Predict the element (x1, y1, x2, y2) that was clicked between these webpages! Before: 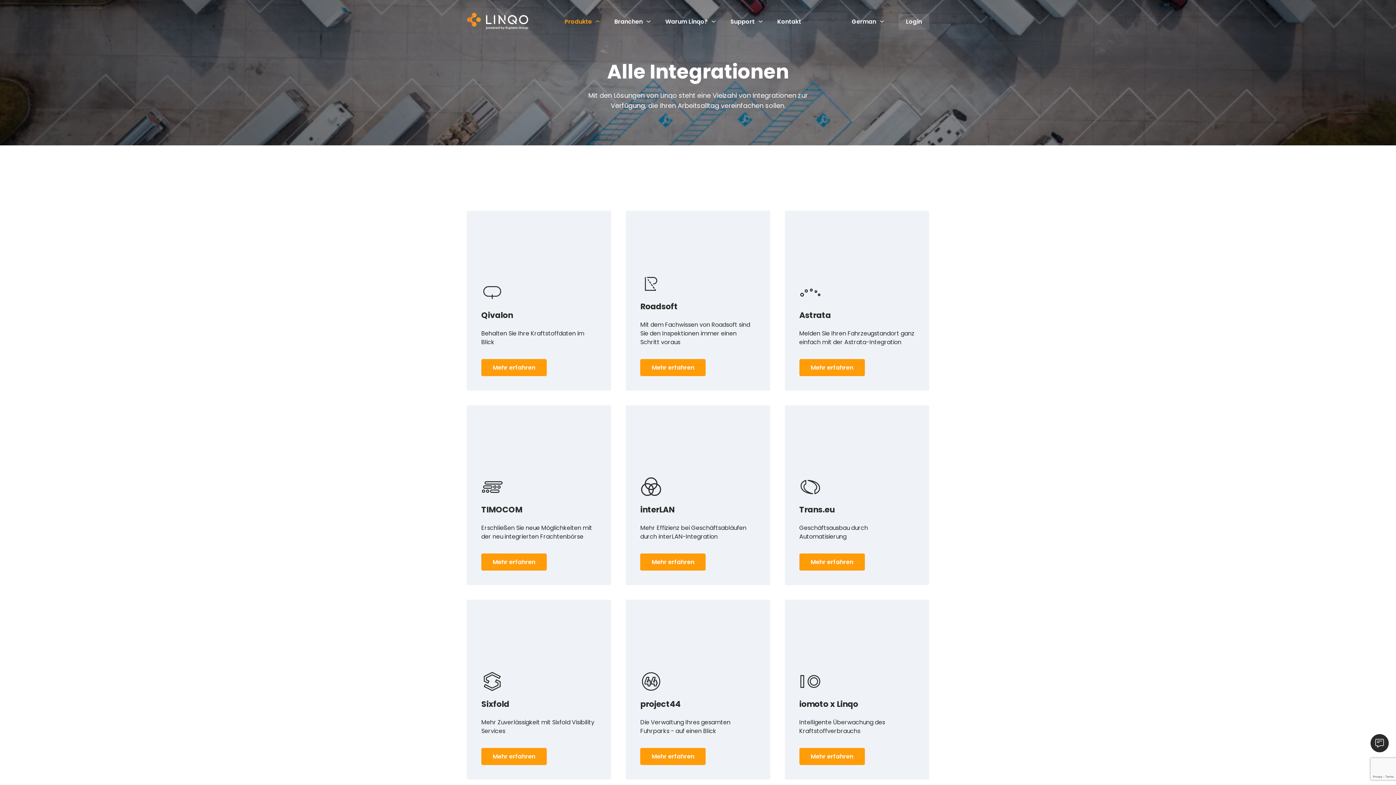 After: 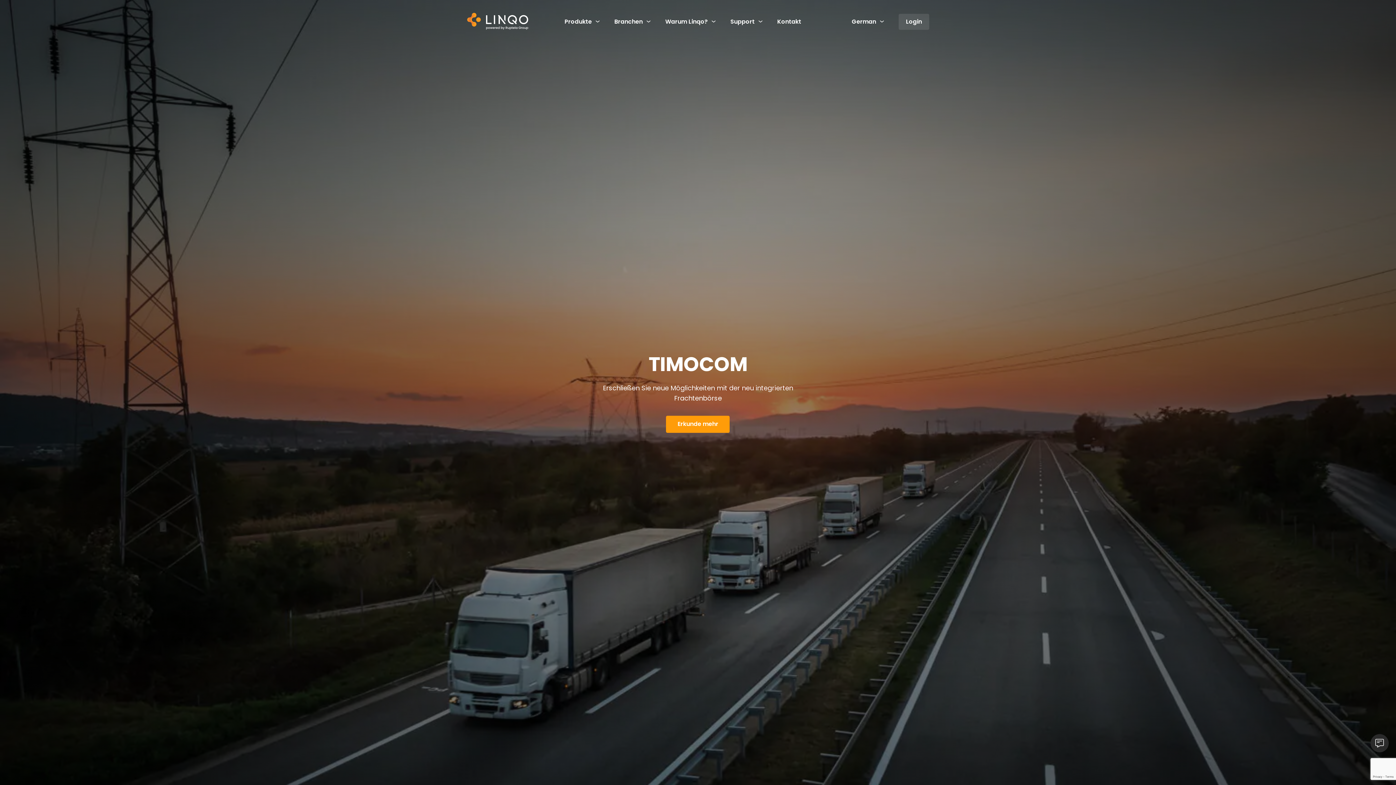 Action: bbox: (481, 553, 546, 570) label: Mehr erfahren